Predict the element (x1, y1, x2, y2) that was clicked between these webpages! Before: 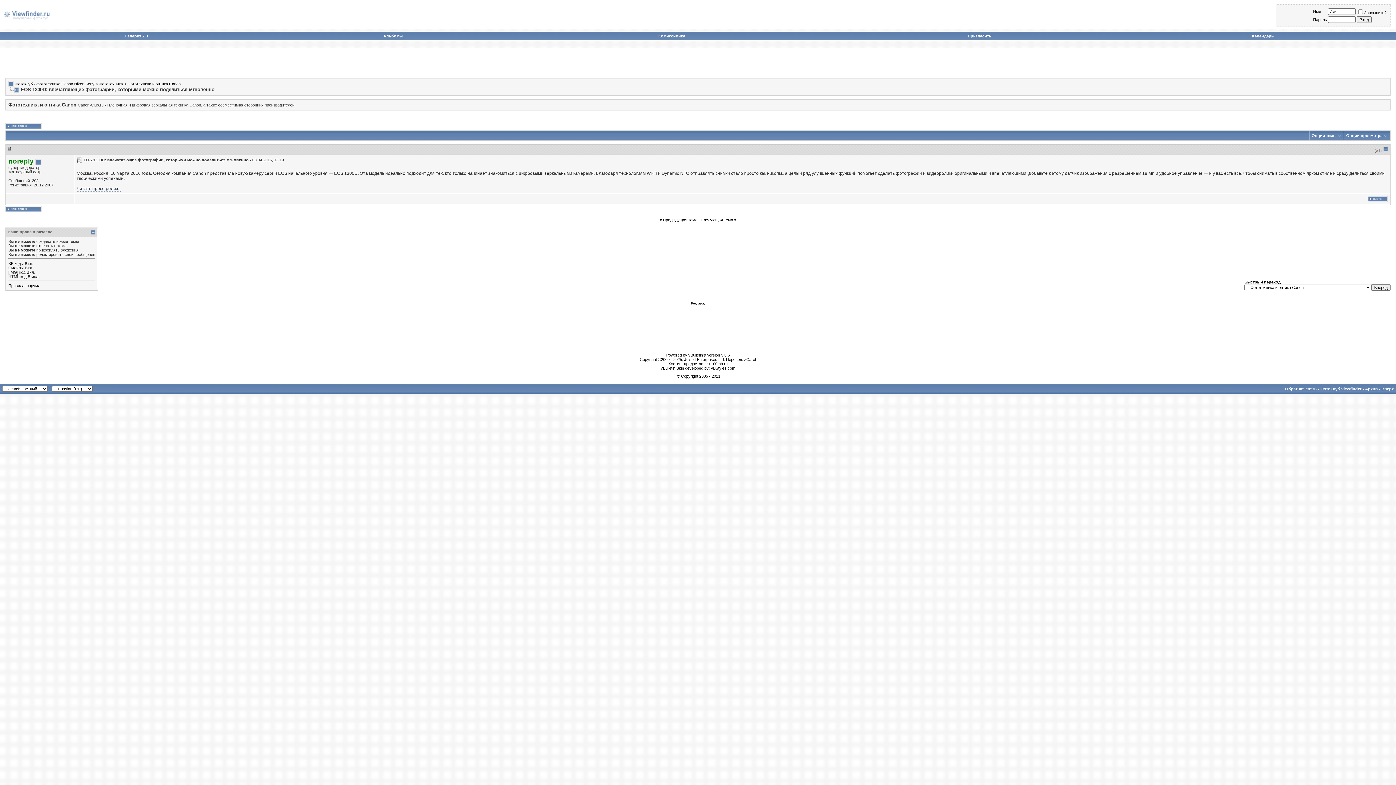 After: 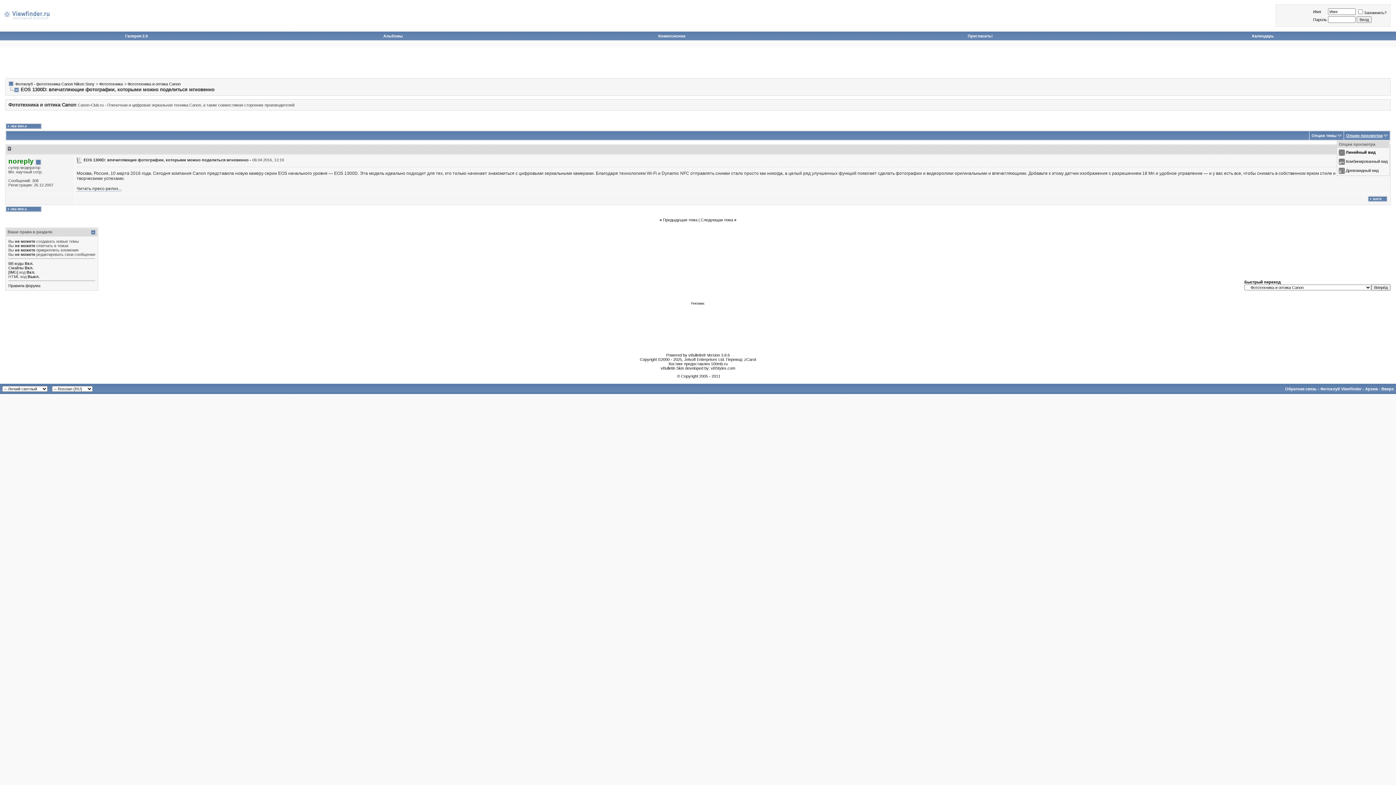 Action: bbox: (1346, 133, 1382, 137) label: Опции просмотра